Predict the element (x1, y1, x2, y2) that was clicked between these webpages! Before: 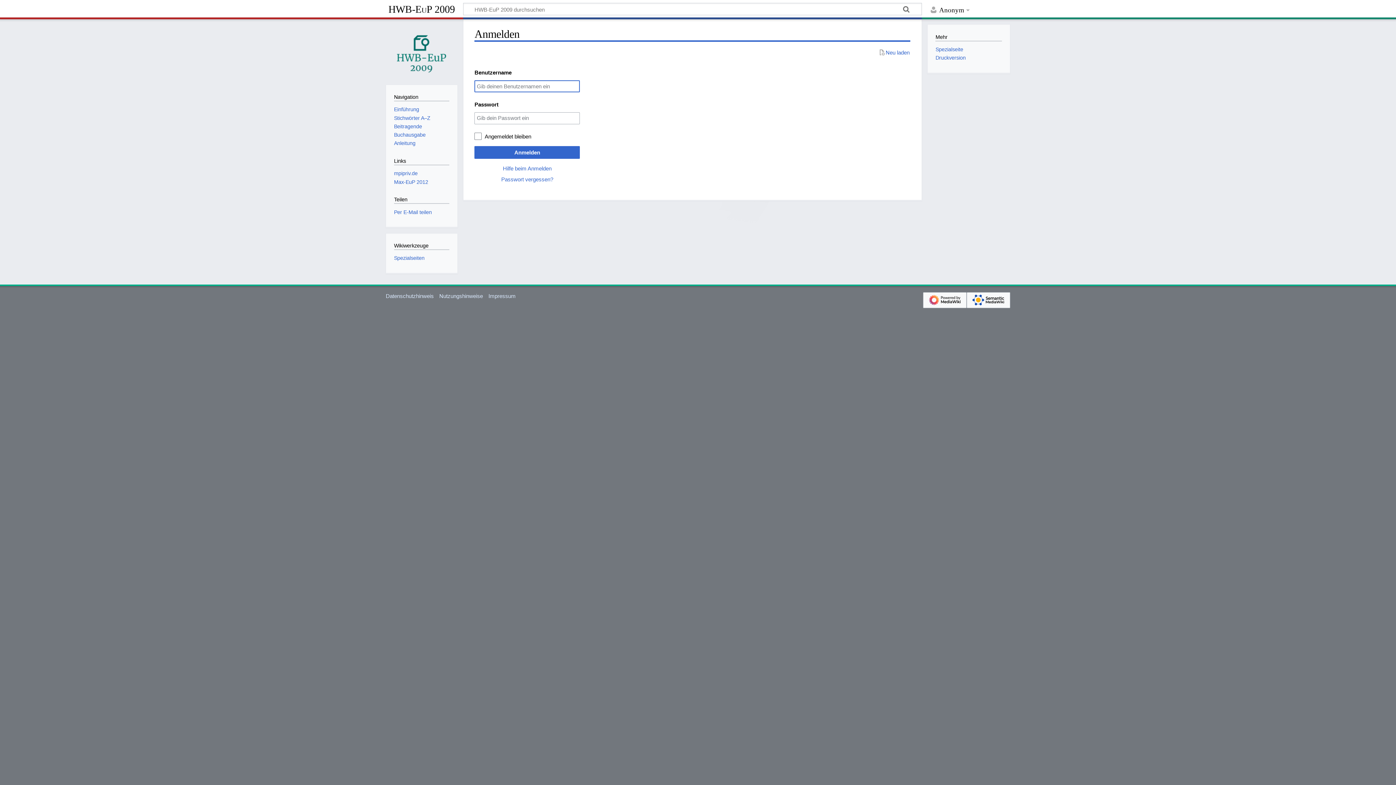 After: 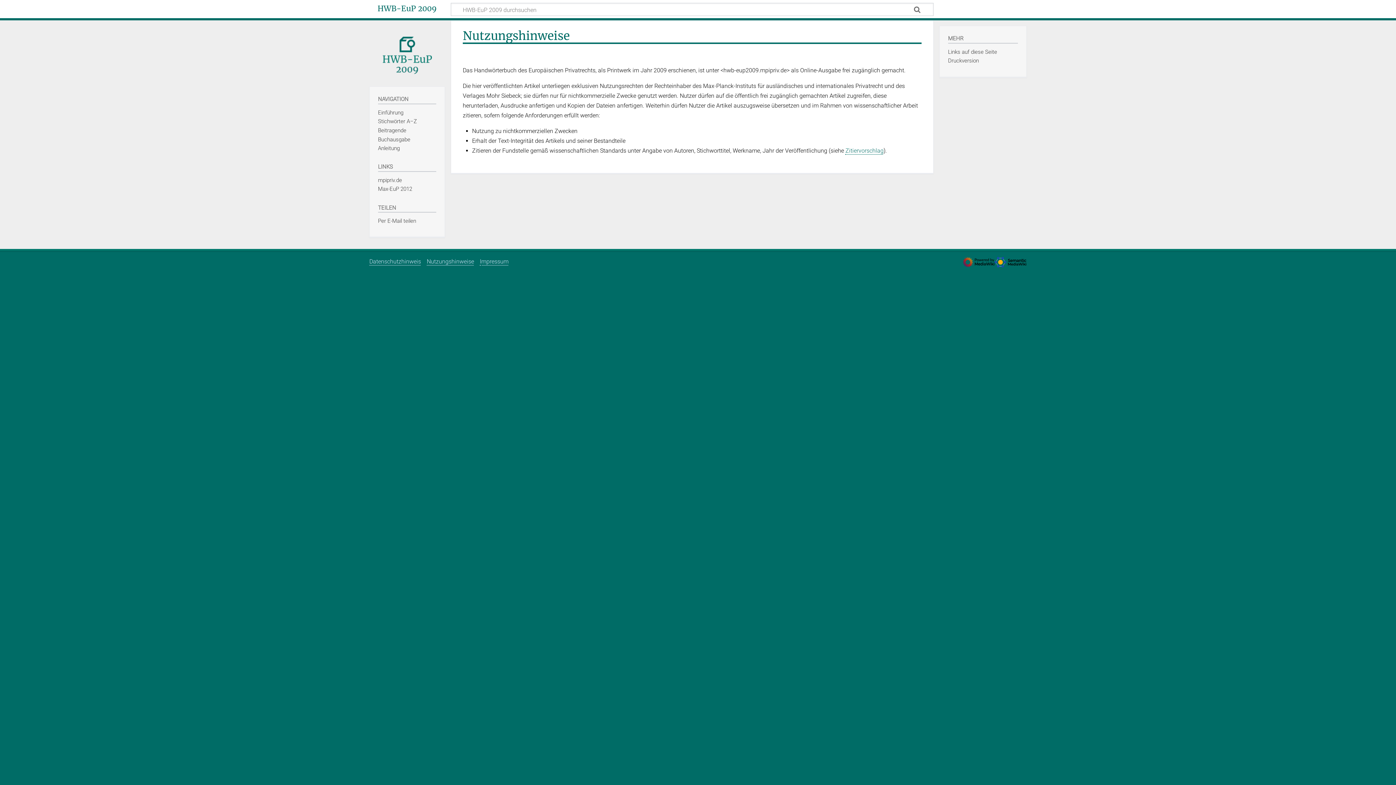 Action: bbox: (439, 292, 483, 299) label: Nutzungshinweise